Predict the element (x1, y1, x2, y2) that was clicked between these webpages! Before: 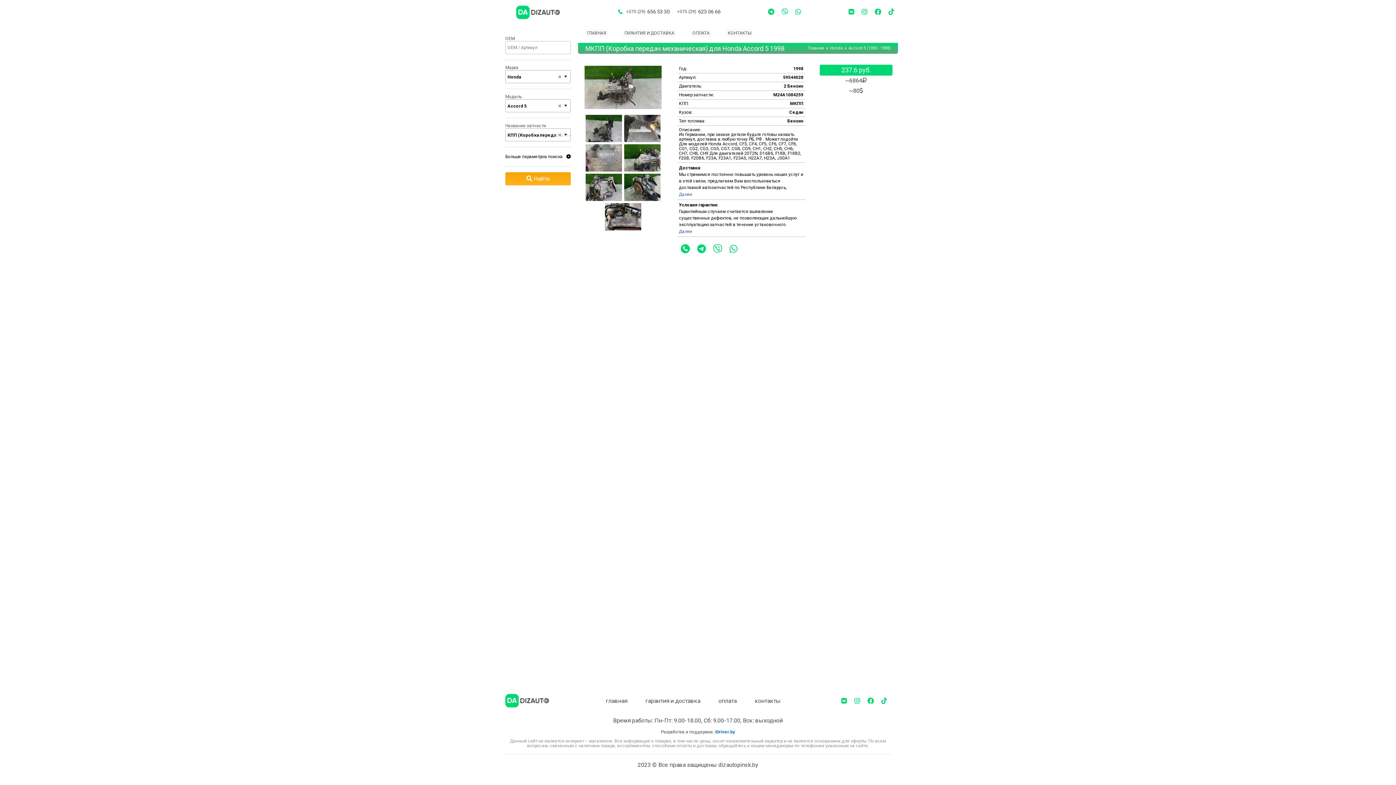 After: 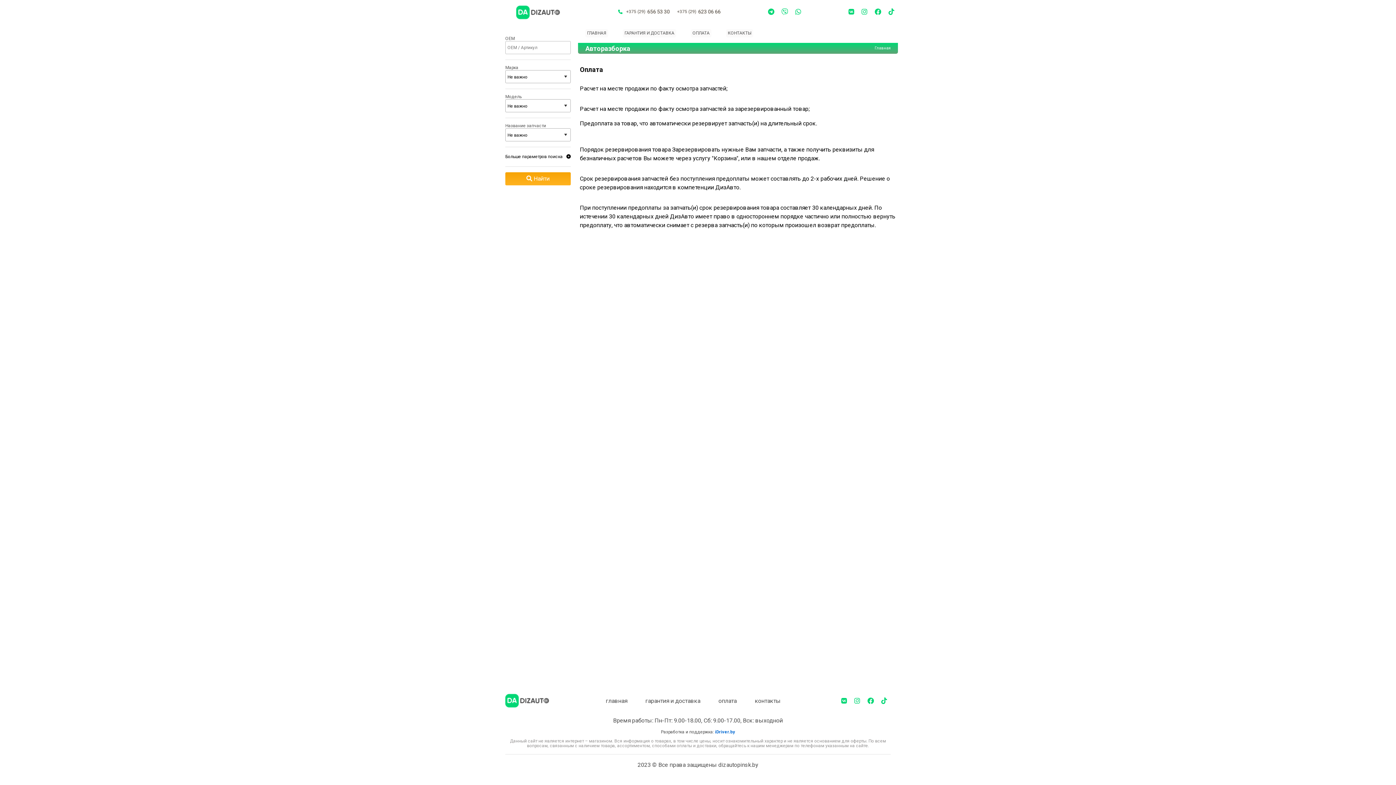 Action: bbox: (716, 696, 738, 706) label: оплата